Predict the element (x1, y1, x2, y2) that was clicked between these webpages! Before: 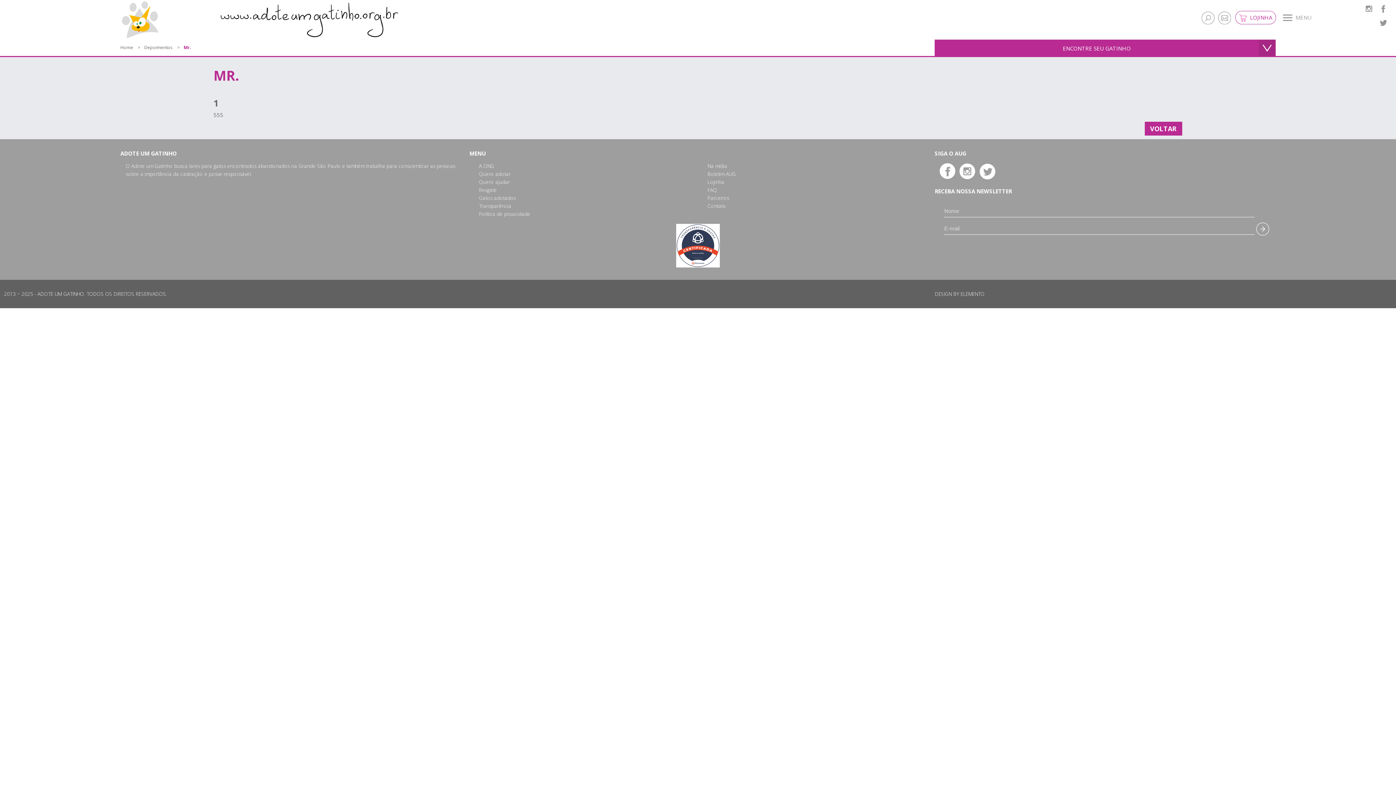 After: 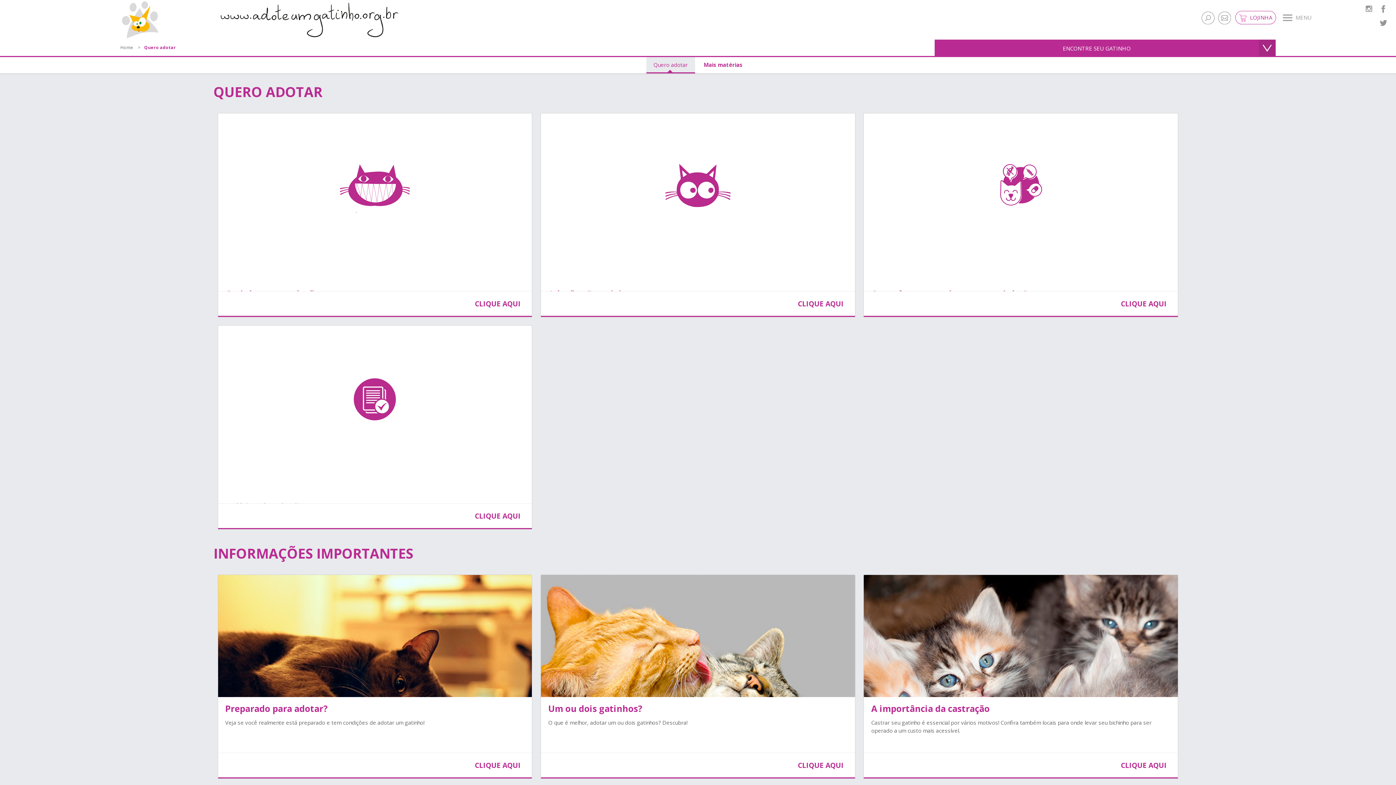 Action: label: Quero adotar bbox: (479, 171, 510, 177)